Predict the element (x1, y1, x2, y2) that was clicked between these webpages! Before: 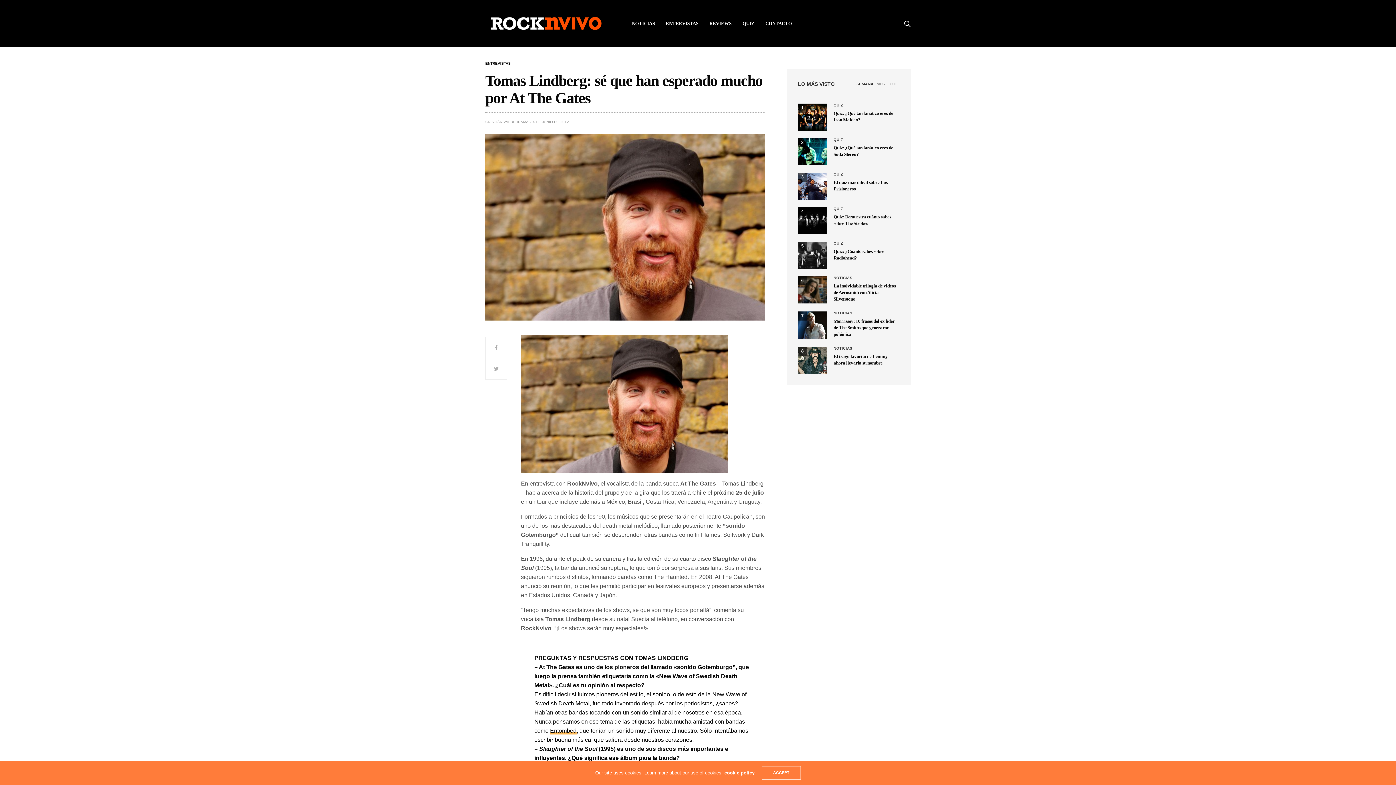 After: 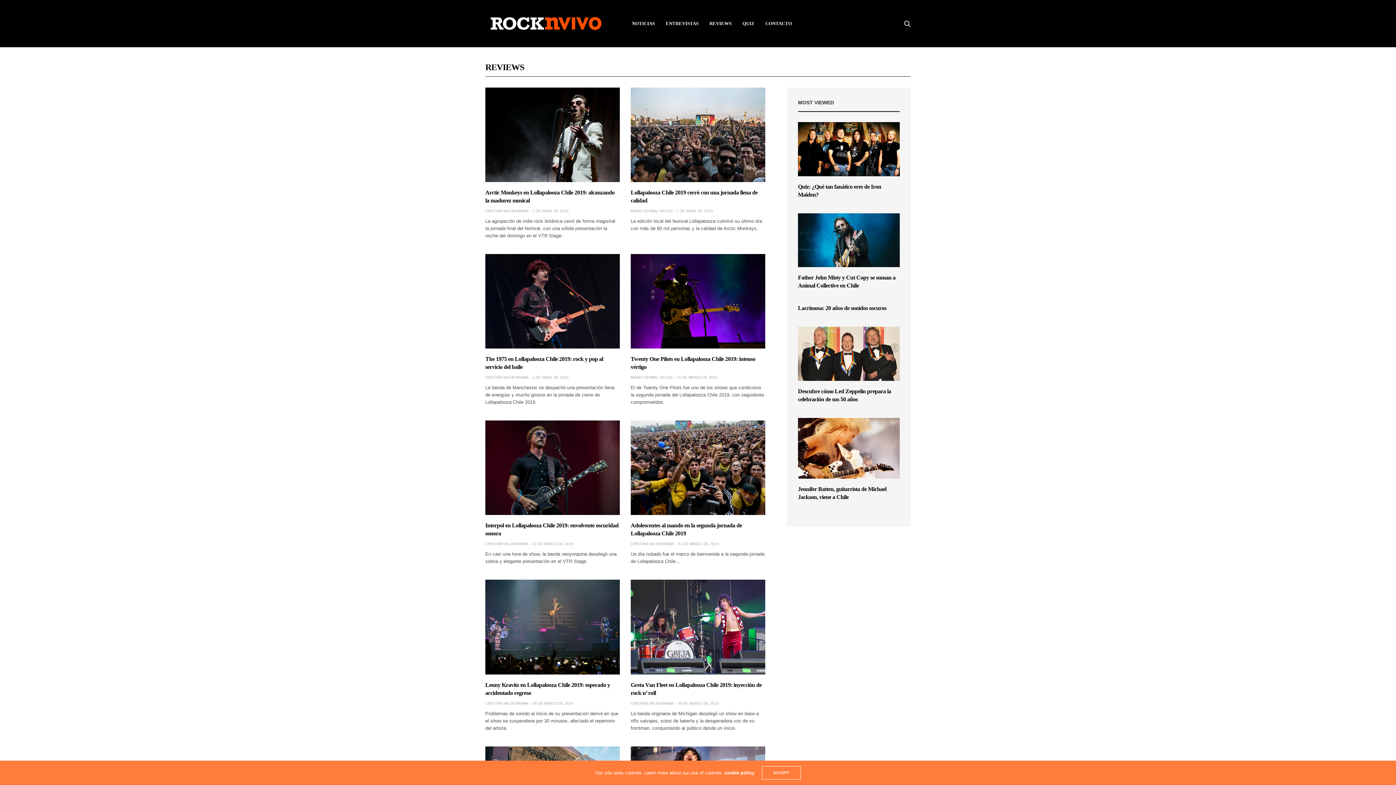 Action: bbox: (709, 19, 731, 27) label: REVIEWS